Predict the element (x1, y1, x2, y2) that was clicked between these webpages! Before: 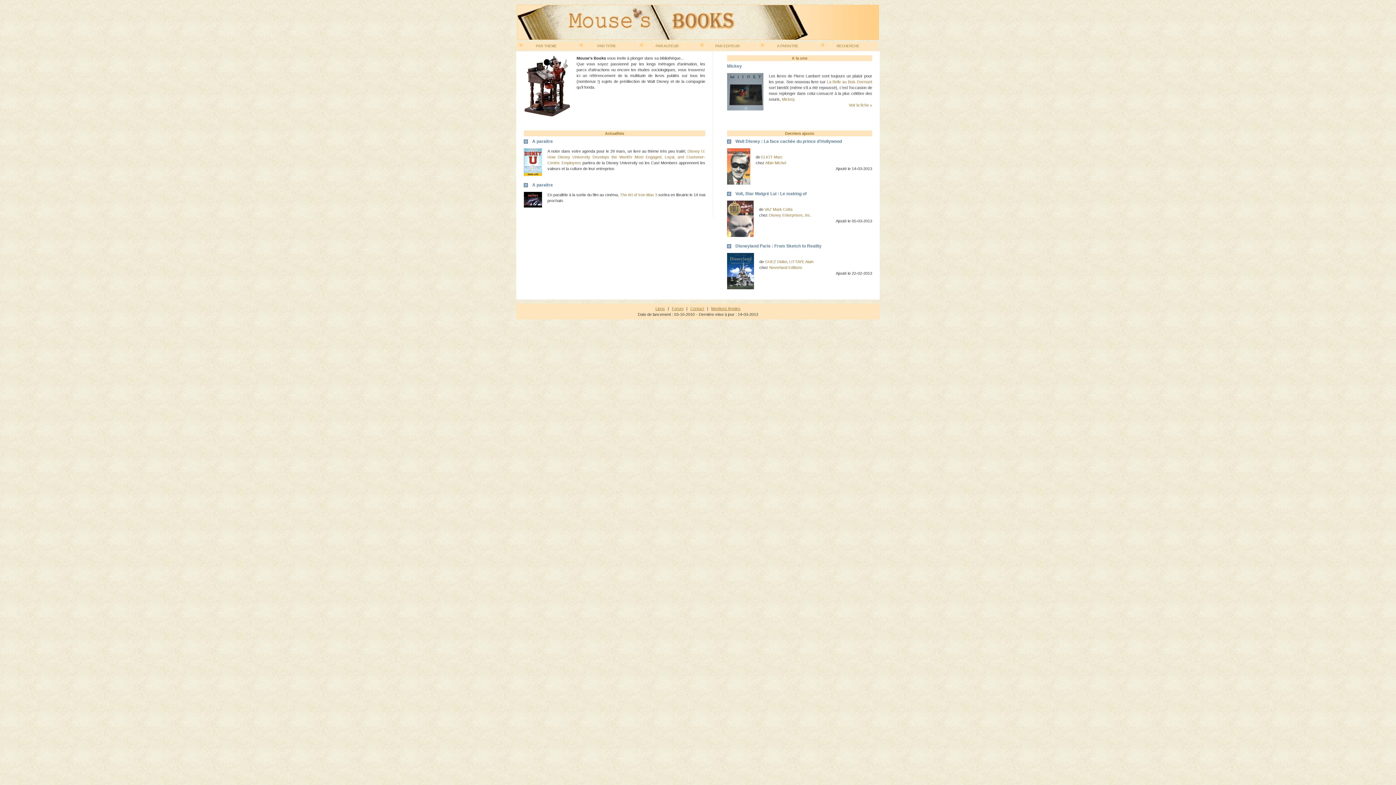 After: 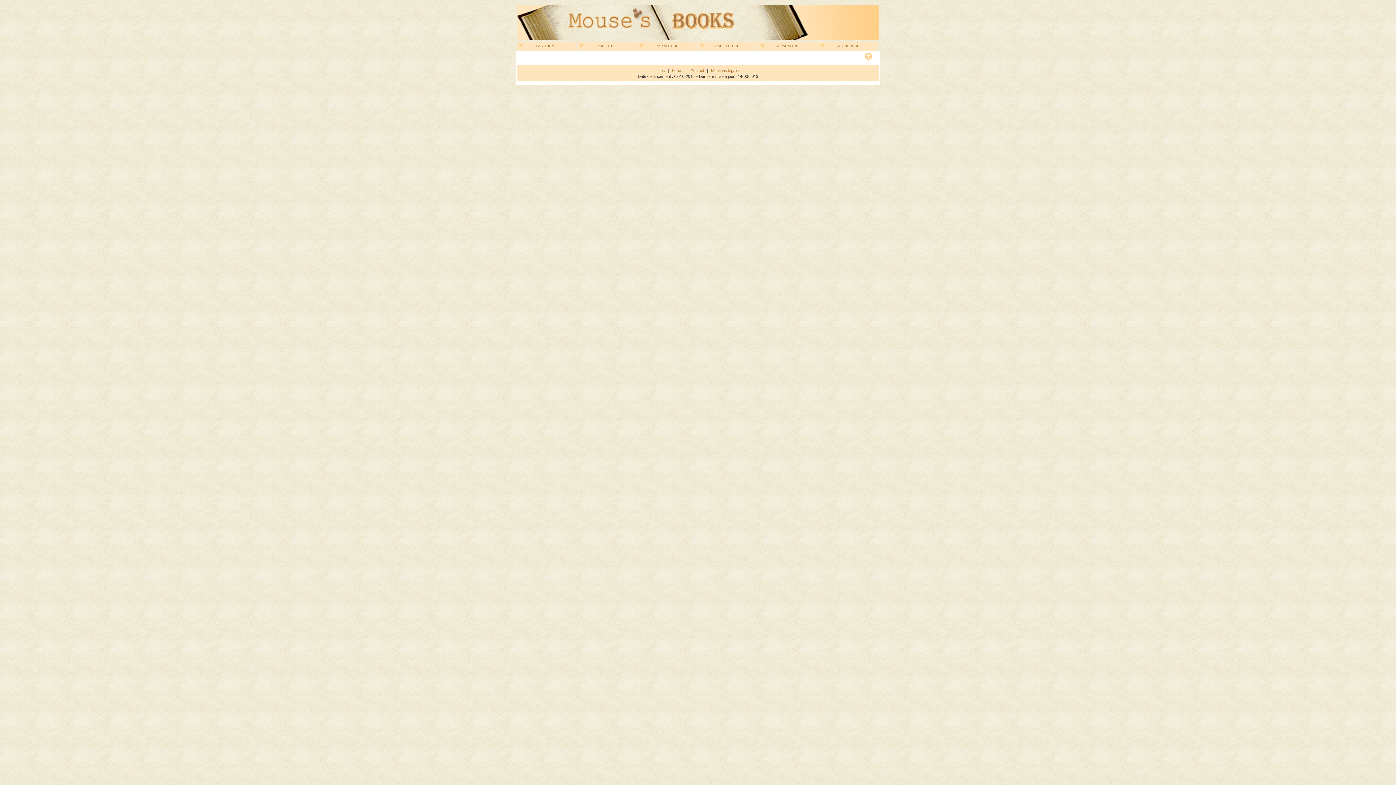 Action: bbox: (849, 102, 872, 107) label: Voir la fiche »